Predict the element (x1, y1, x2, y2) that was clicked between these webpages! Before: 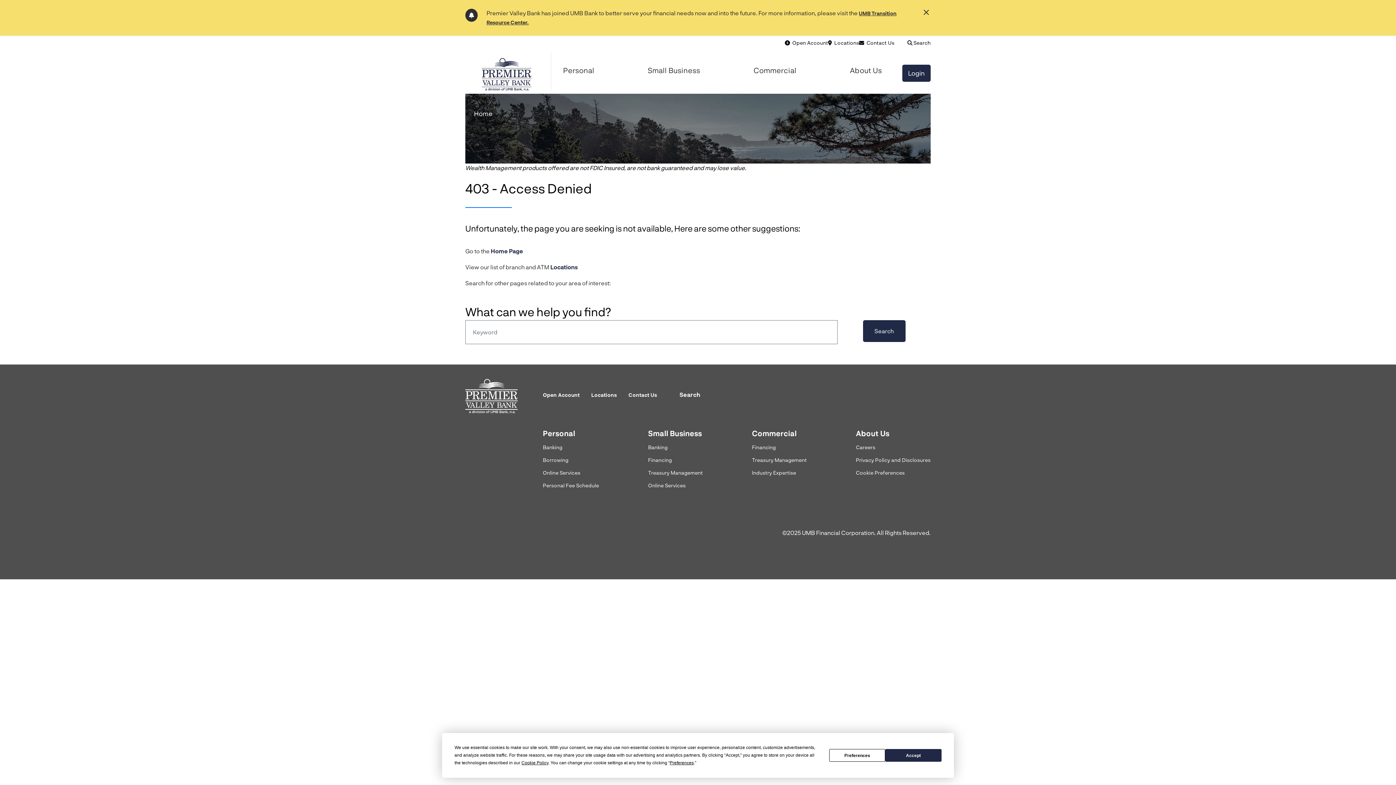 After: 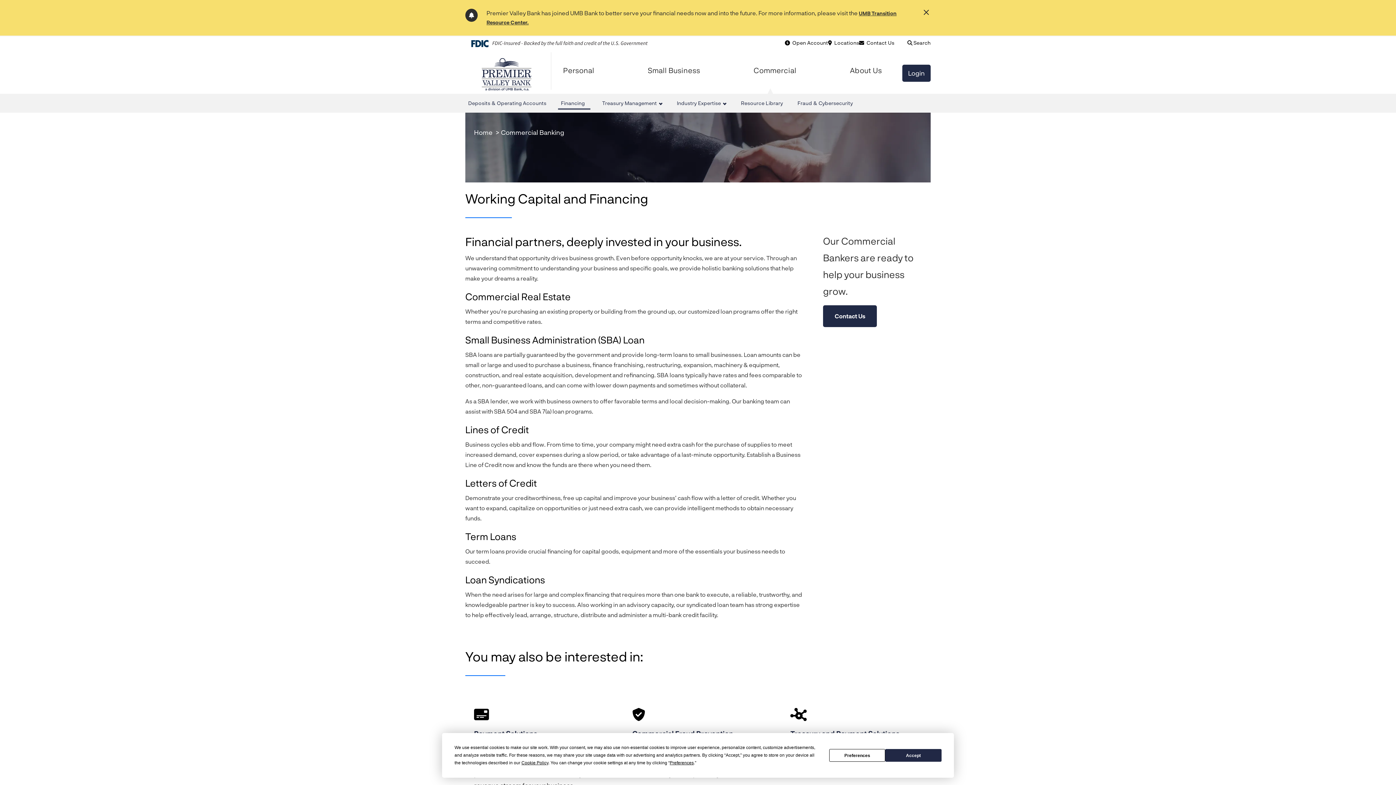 Action: label: Financing bbox: (752, 444, 775, 454)